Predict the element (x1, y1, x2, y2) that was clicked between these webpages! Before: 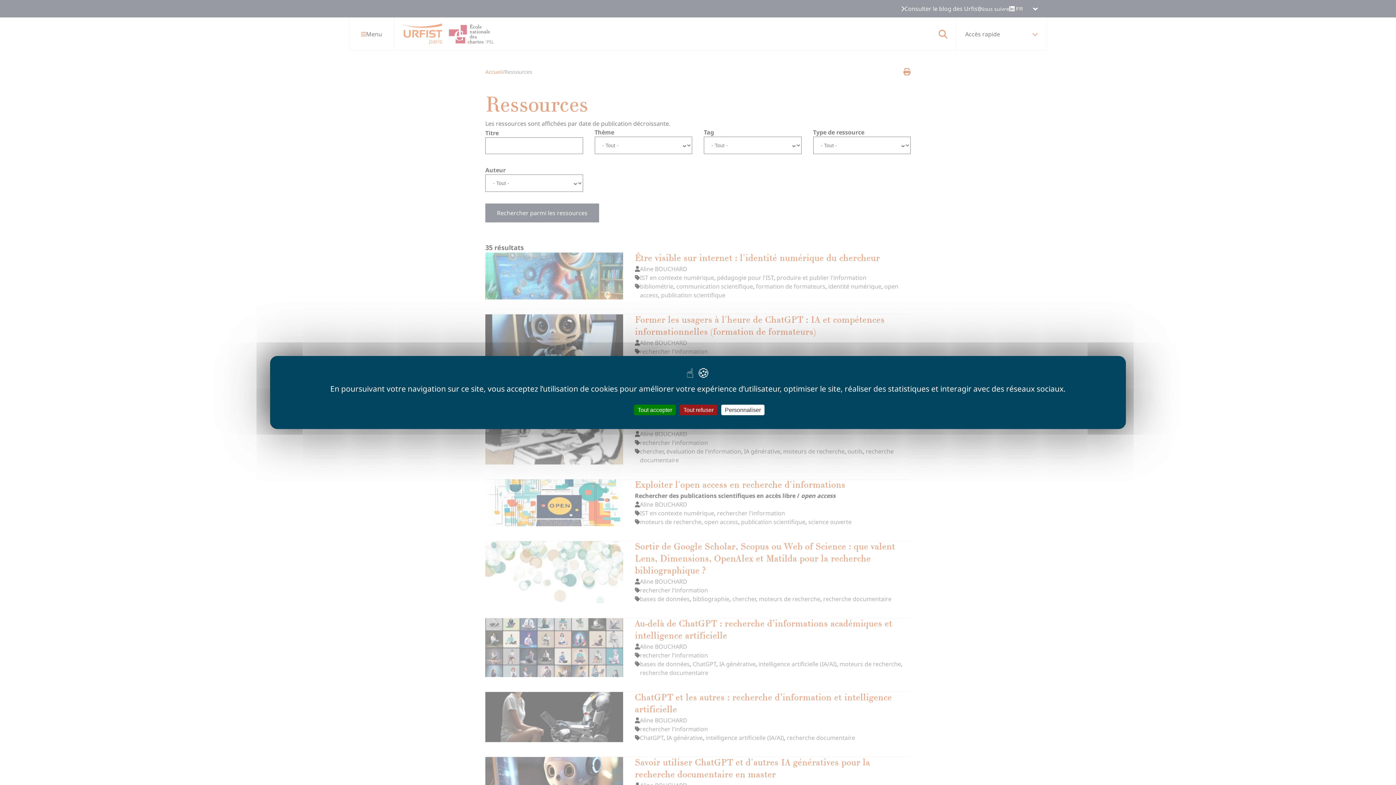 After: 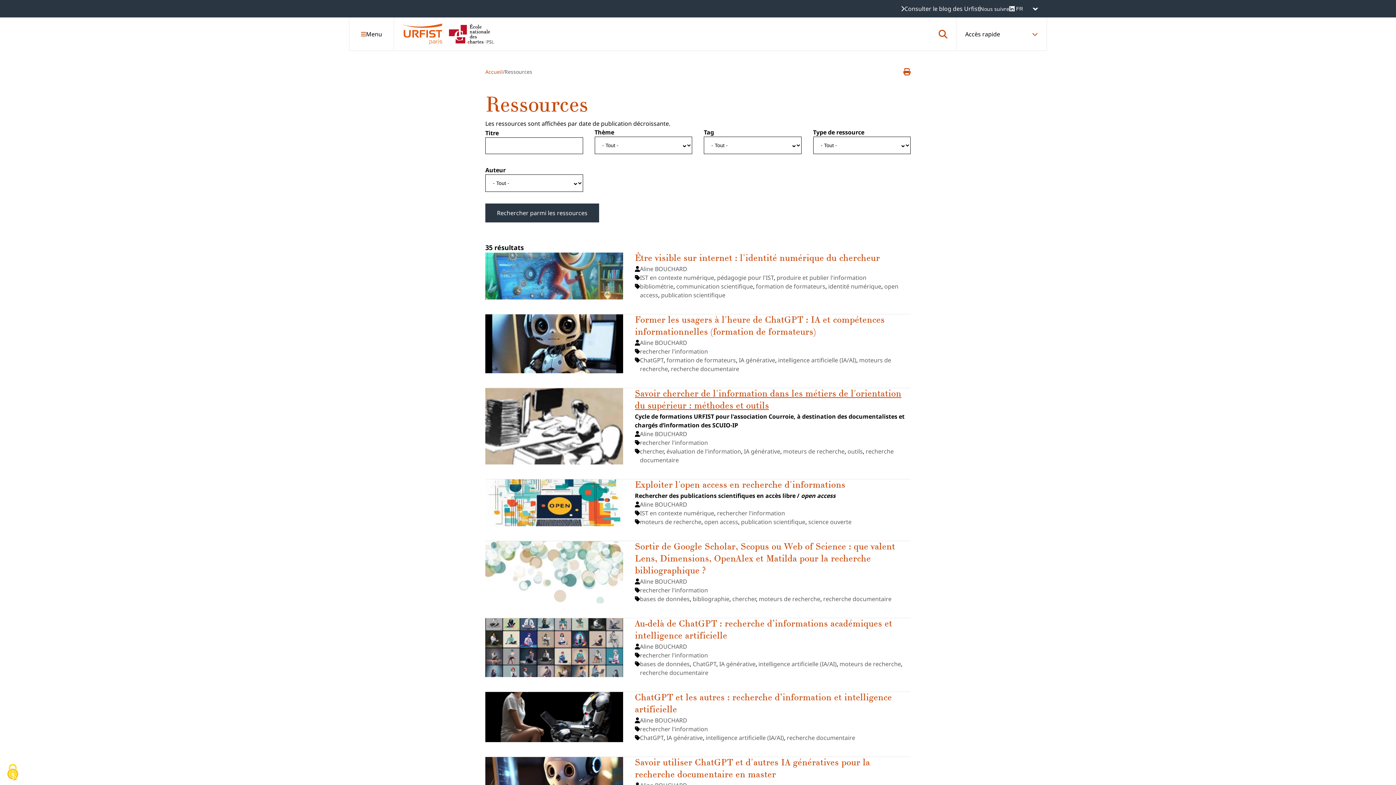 Action: label: Tout refuser bbox: (680, 404, 717, 415)